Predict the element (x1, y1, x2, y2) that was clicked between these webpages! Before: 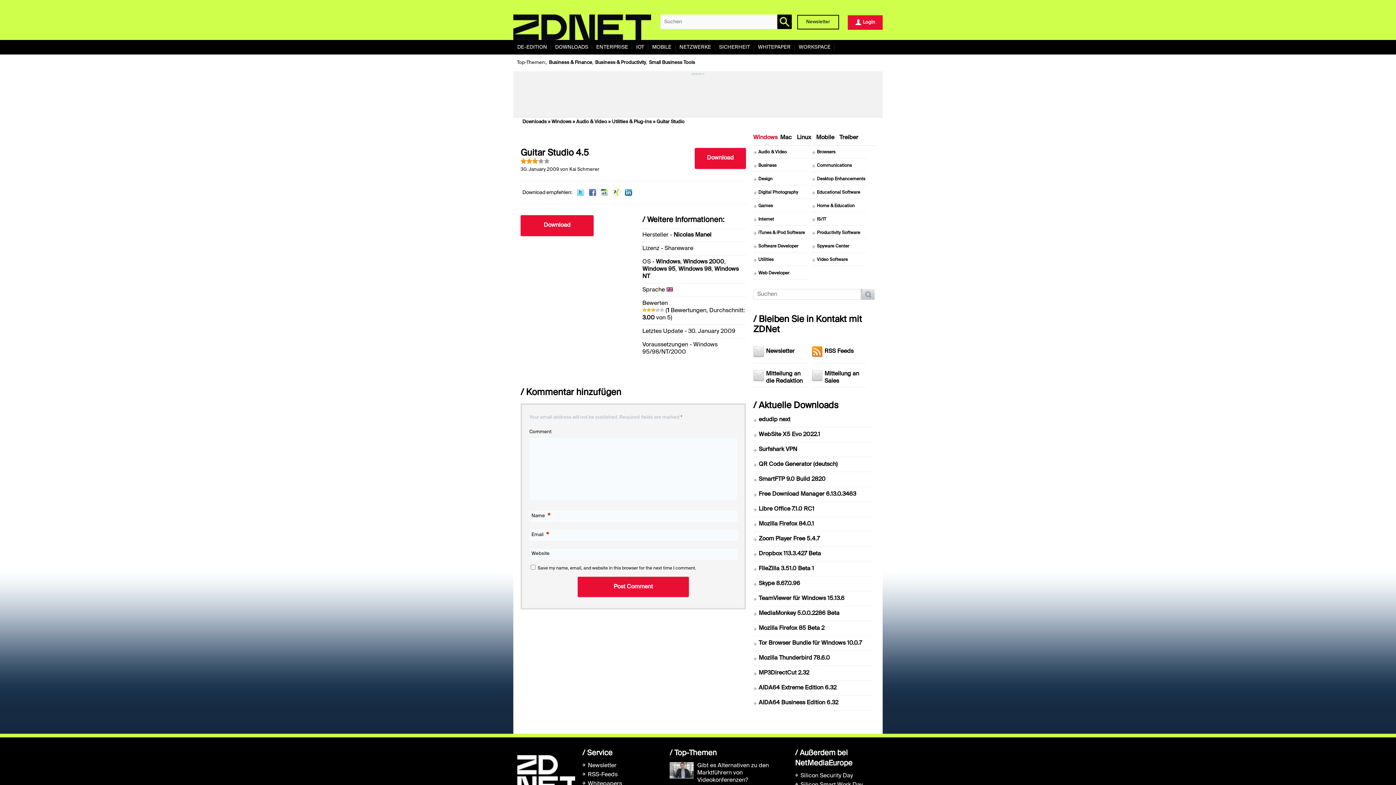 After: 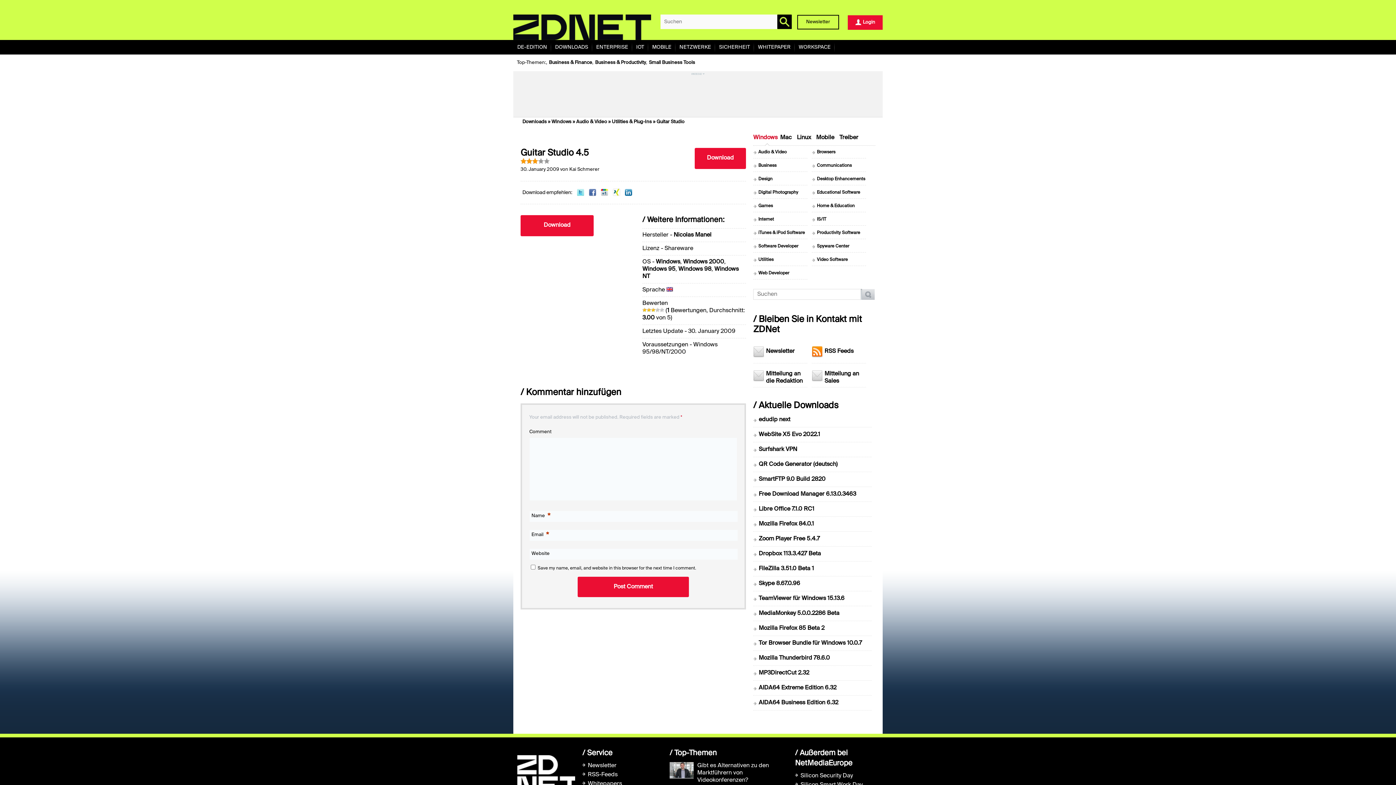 Action: label: 30. January 2009 bbox: (520, 167, 559, 172)